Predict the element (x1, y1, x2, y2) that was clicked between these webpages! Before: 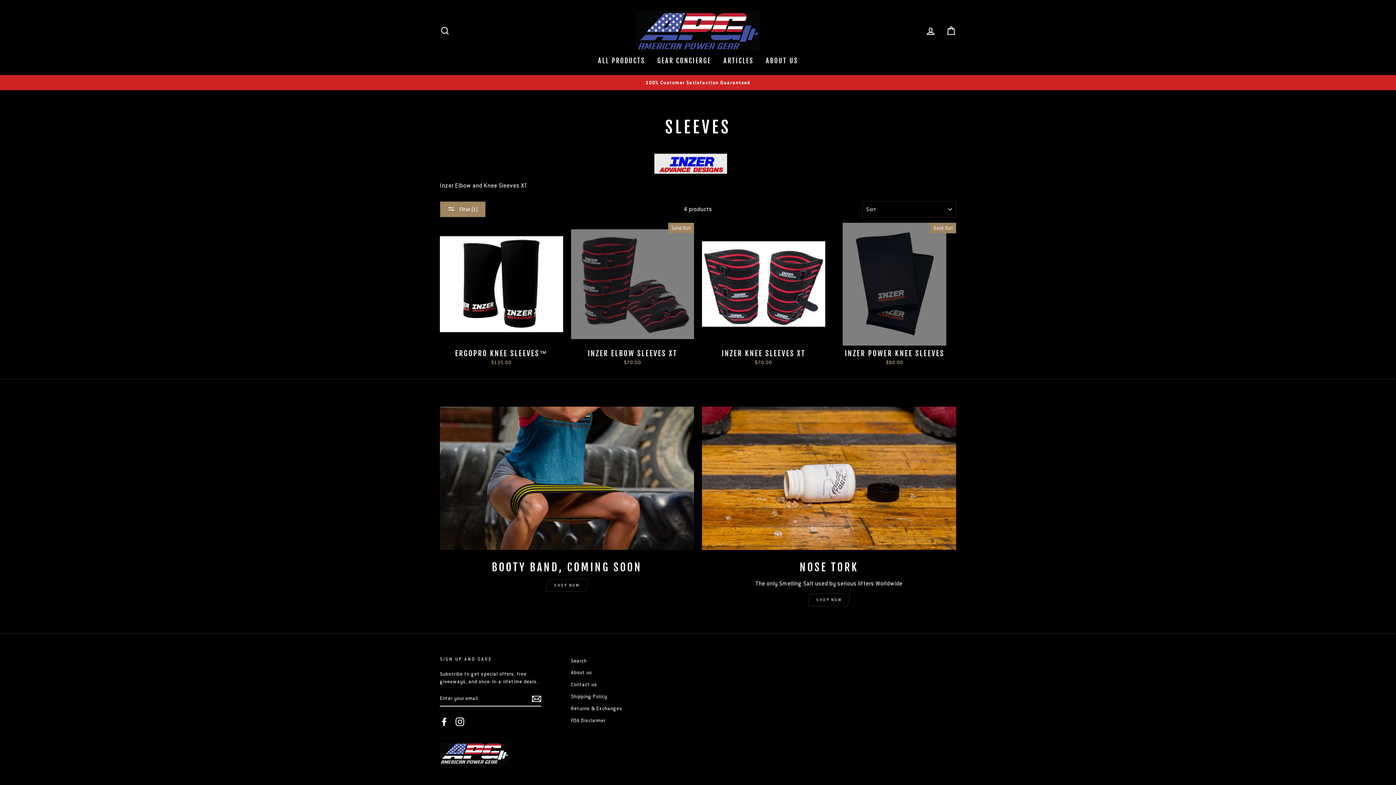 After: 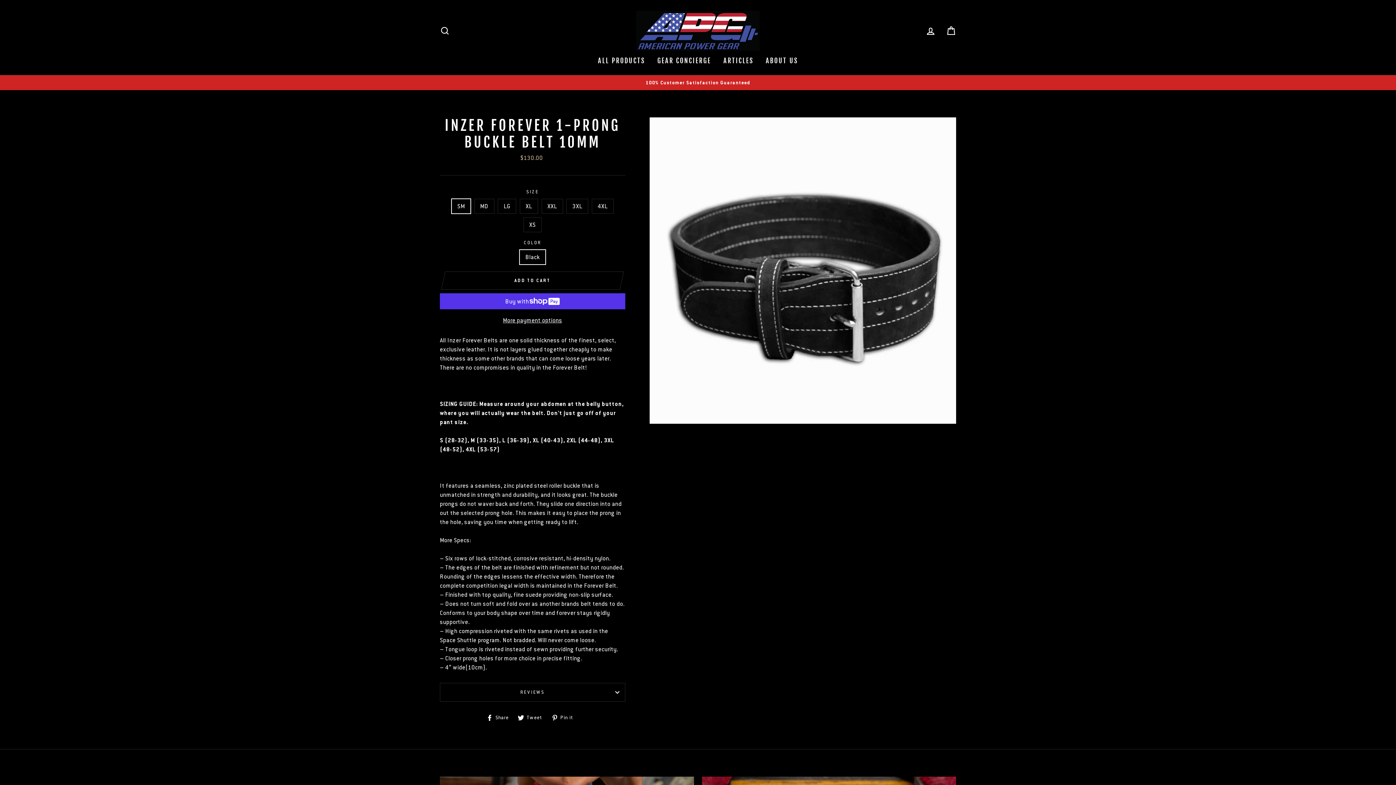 Action: bbox: (440, 407, 694, 550)